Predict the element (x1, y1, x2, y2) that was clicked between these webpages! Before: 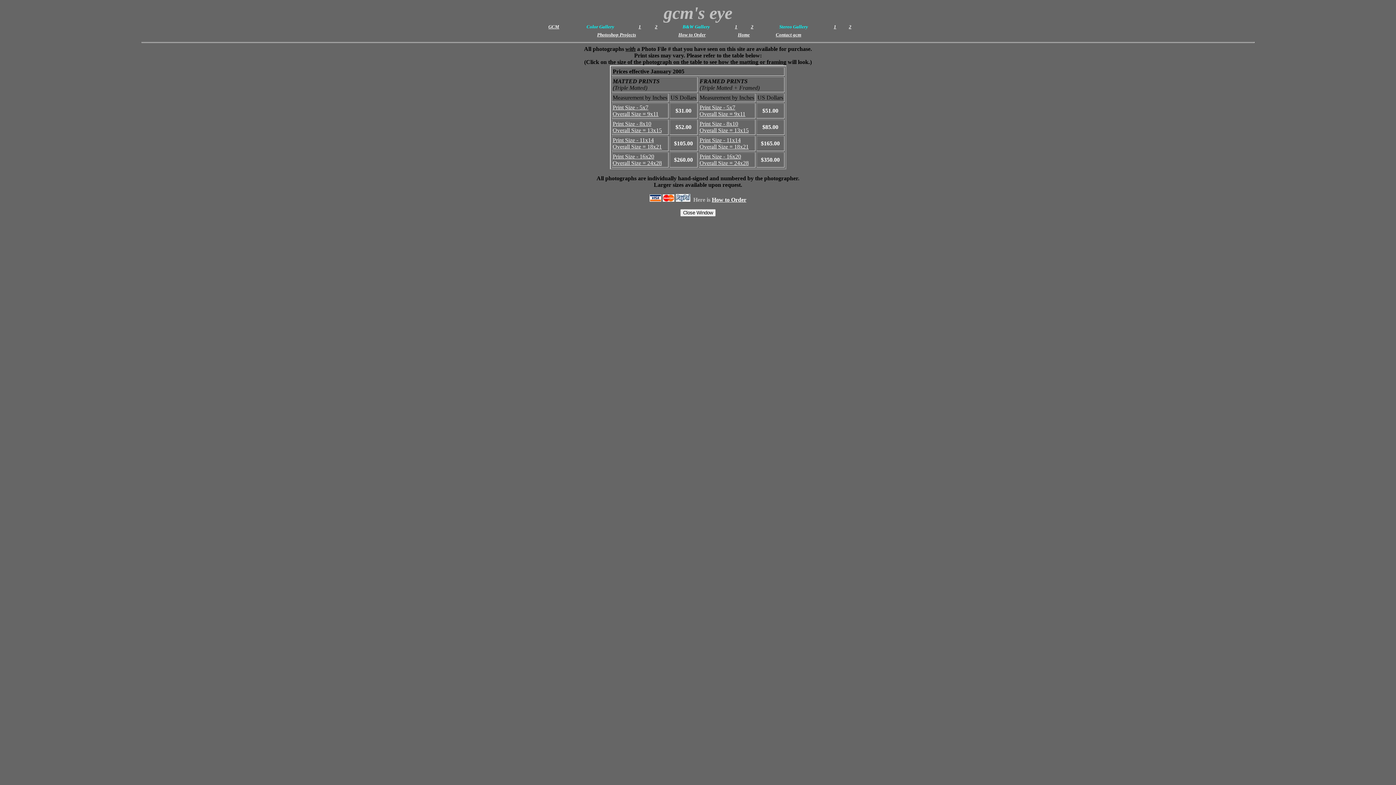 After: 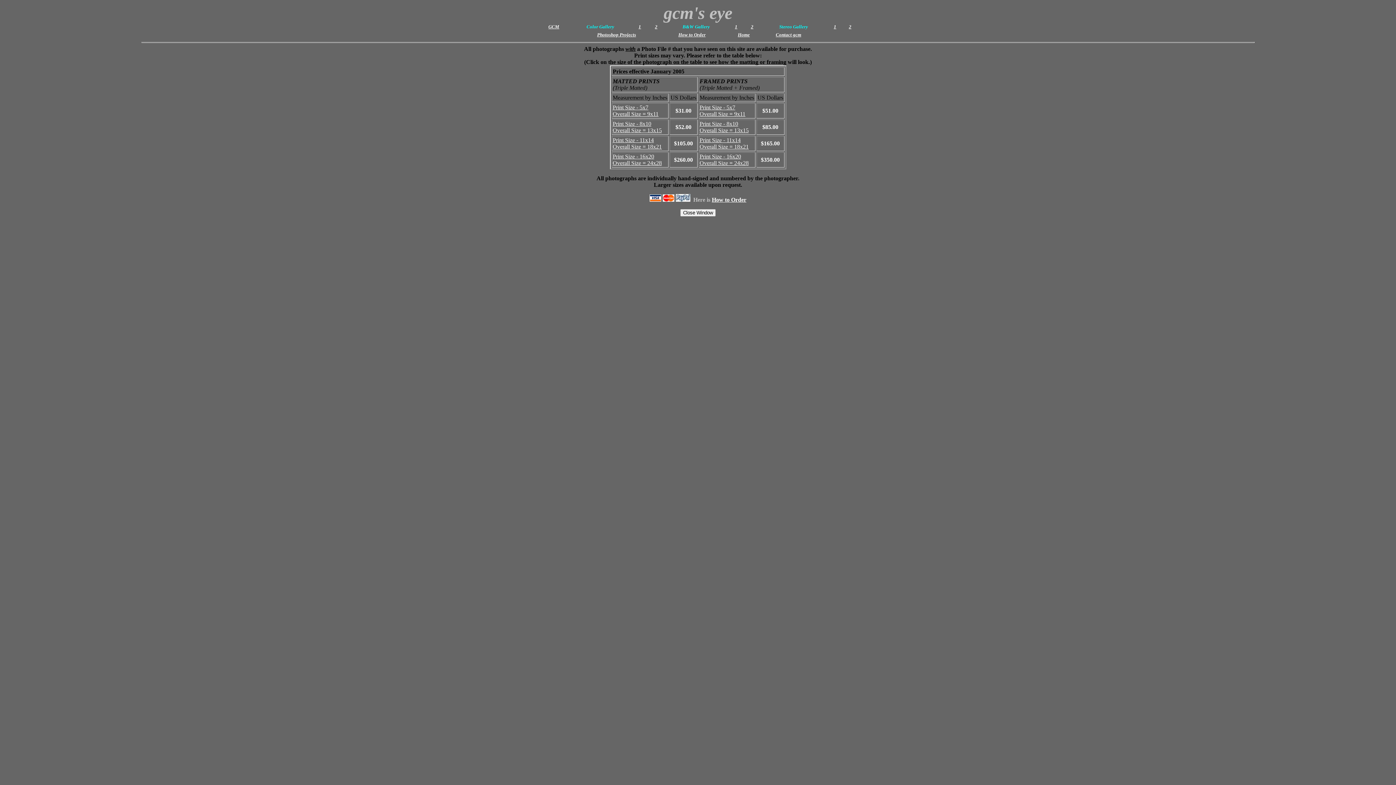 Action: label: Print Size - 16x20
Overall Size = 24x28 bbox: (612, 153, 662, 166)